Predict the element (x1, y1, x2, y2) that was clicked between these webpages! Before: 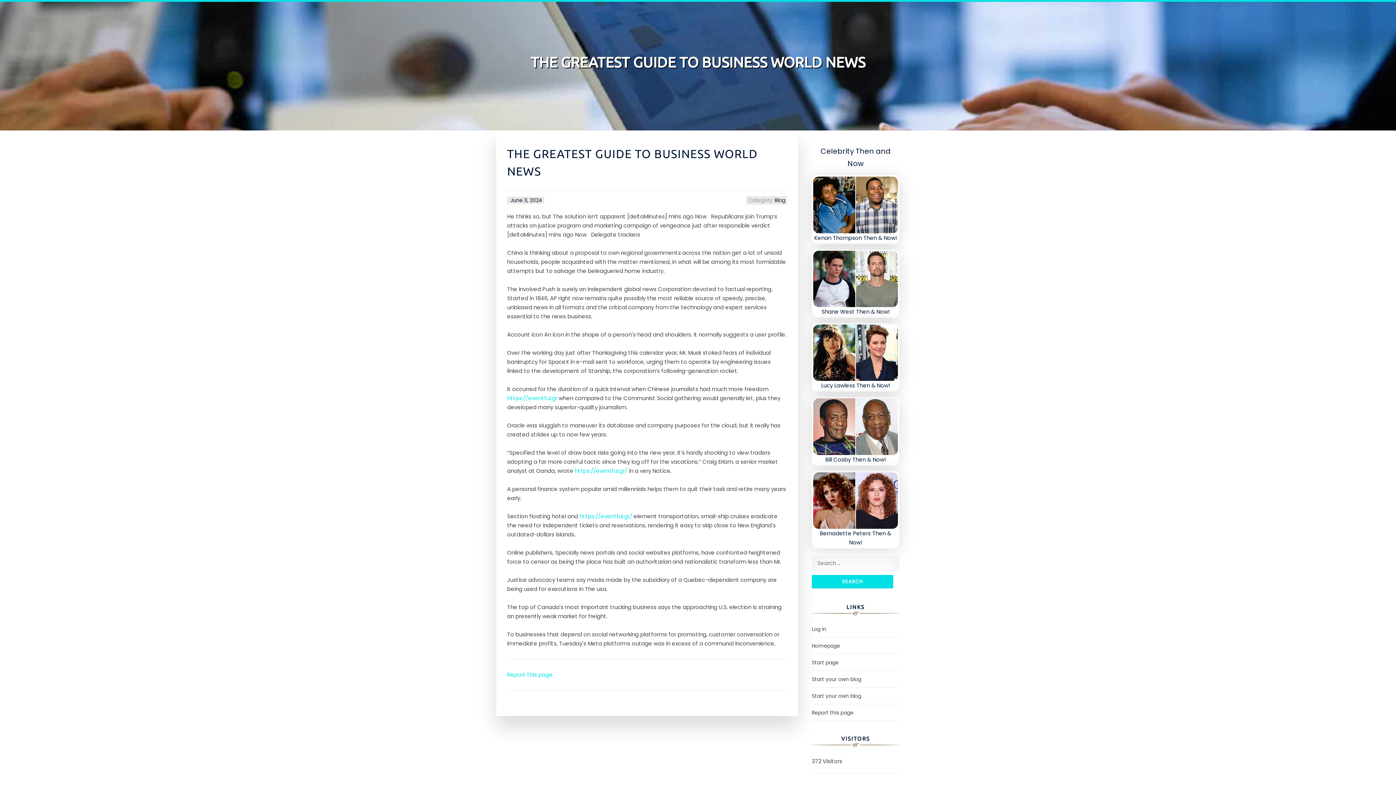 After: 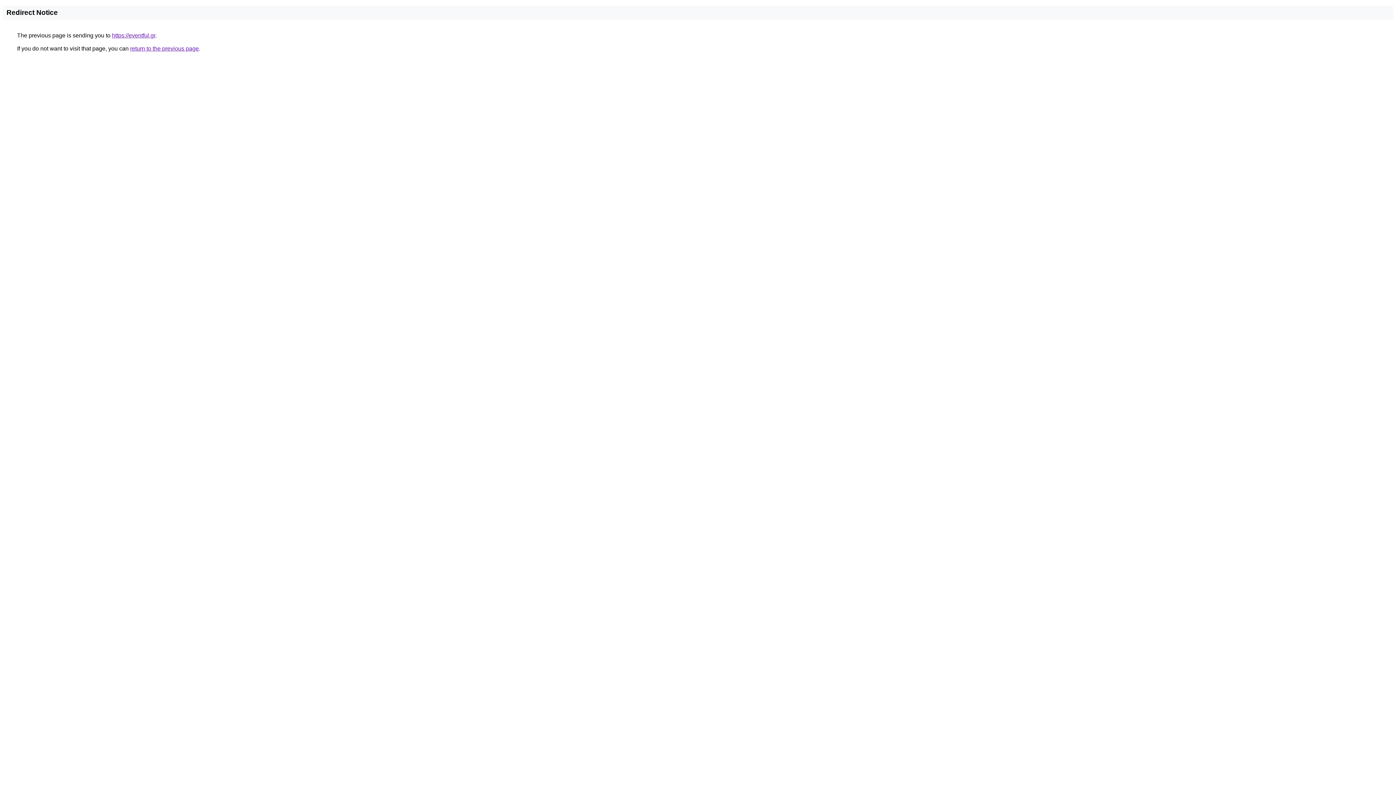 Action: bbox: (579, 512, 632, 520) label: https://eventful.gr/